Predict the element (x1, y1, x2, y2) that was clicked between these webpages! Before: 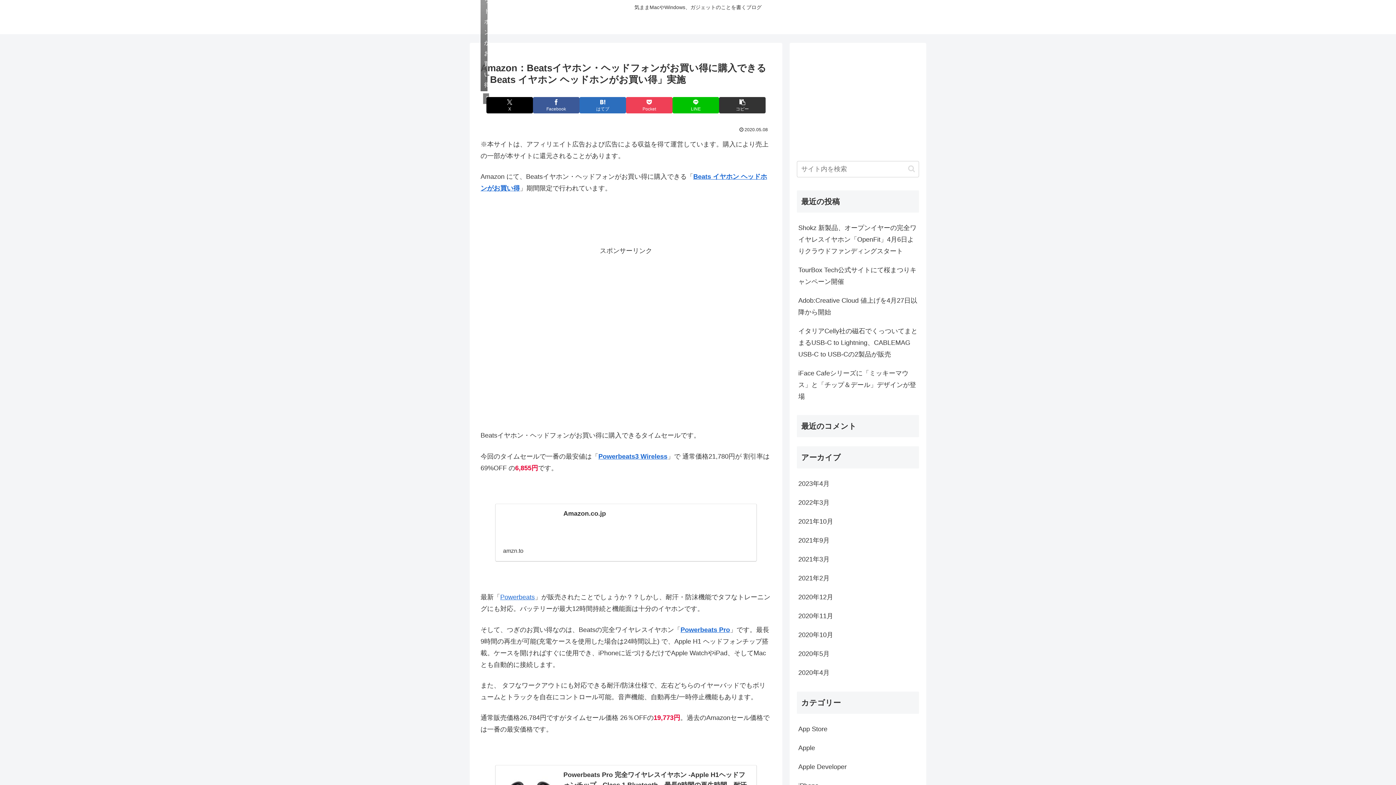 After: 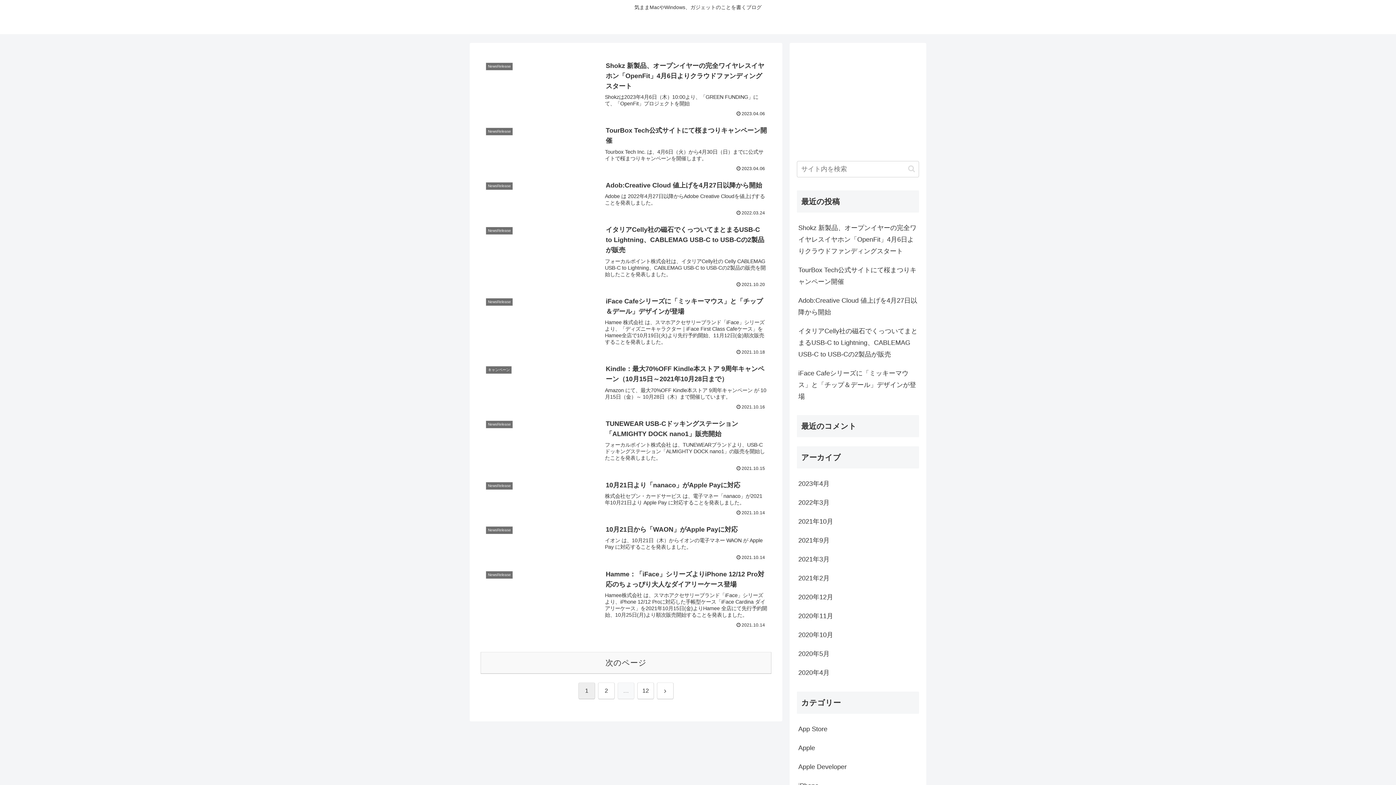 Action: bbox: (691, 18, 704, 30)